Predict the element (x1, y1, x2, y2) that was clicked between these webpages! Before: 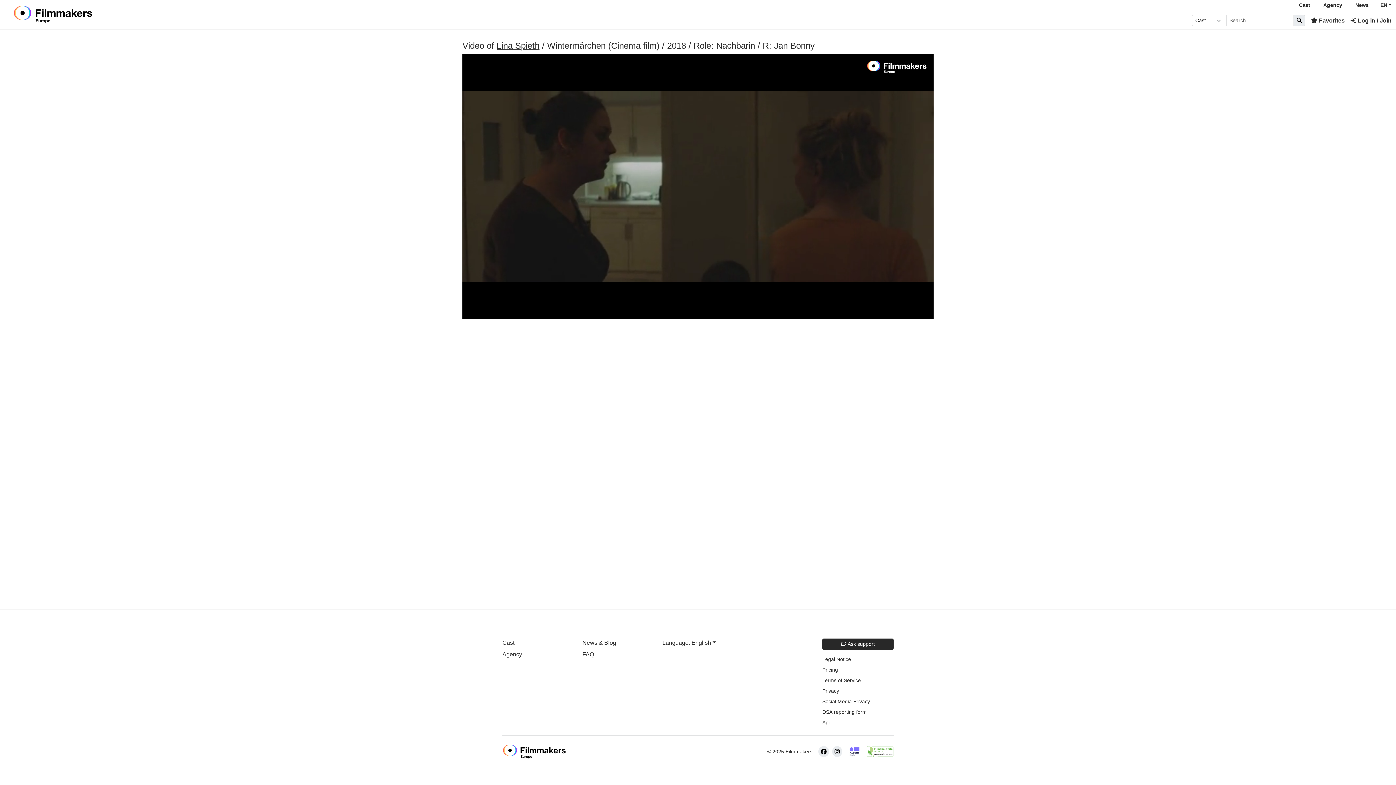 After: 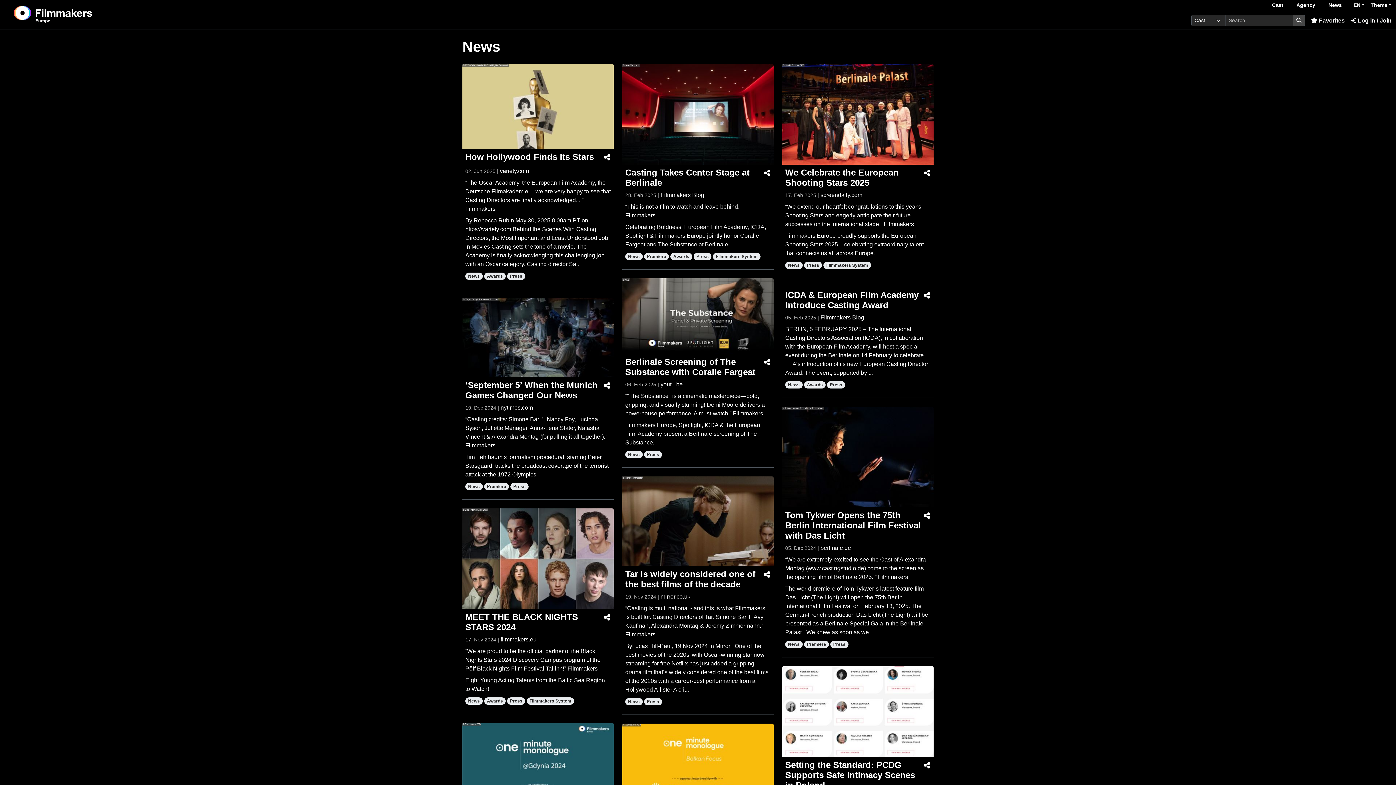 Action: label: News bbox: (1355, 2, 1369, 9)